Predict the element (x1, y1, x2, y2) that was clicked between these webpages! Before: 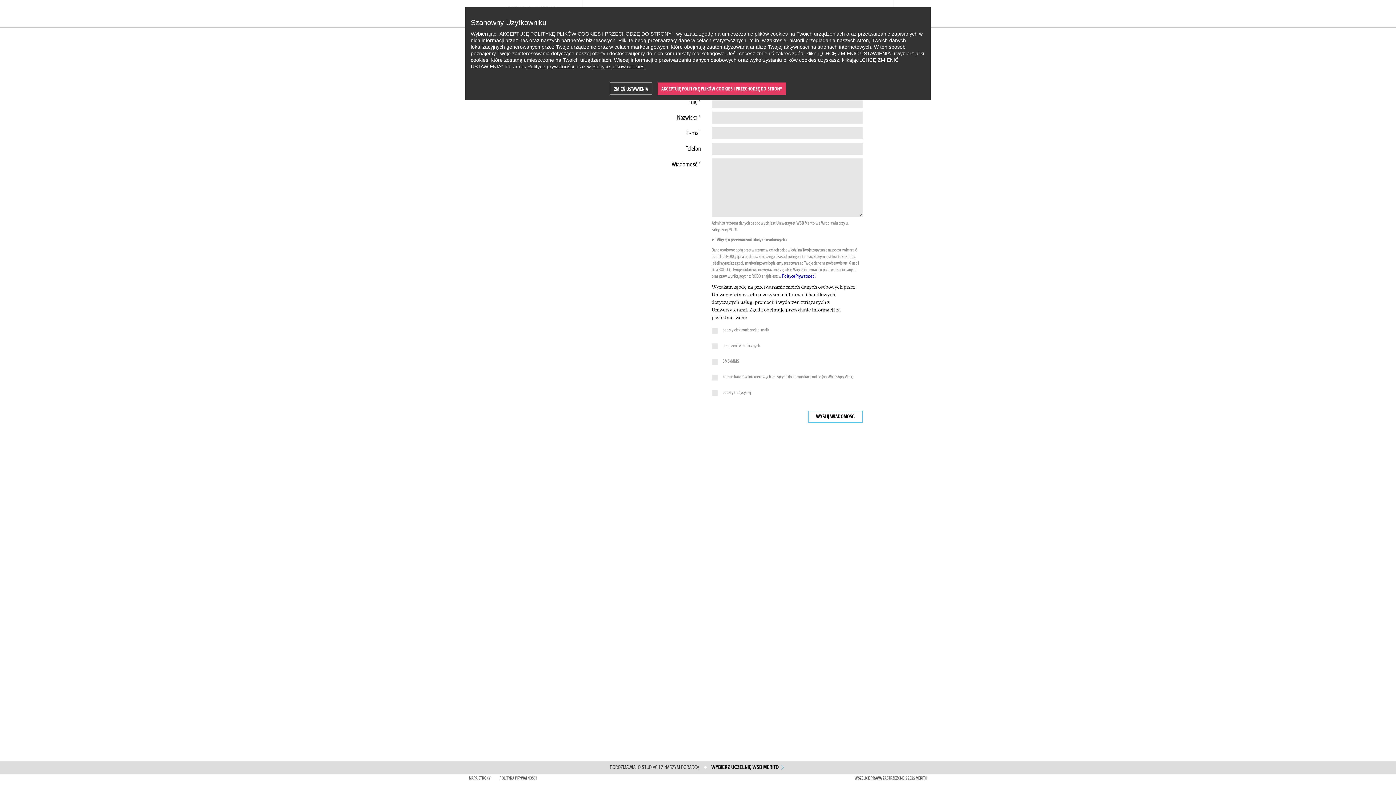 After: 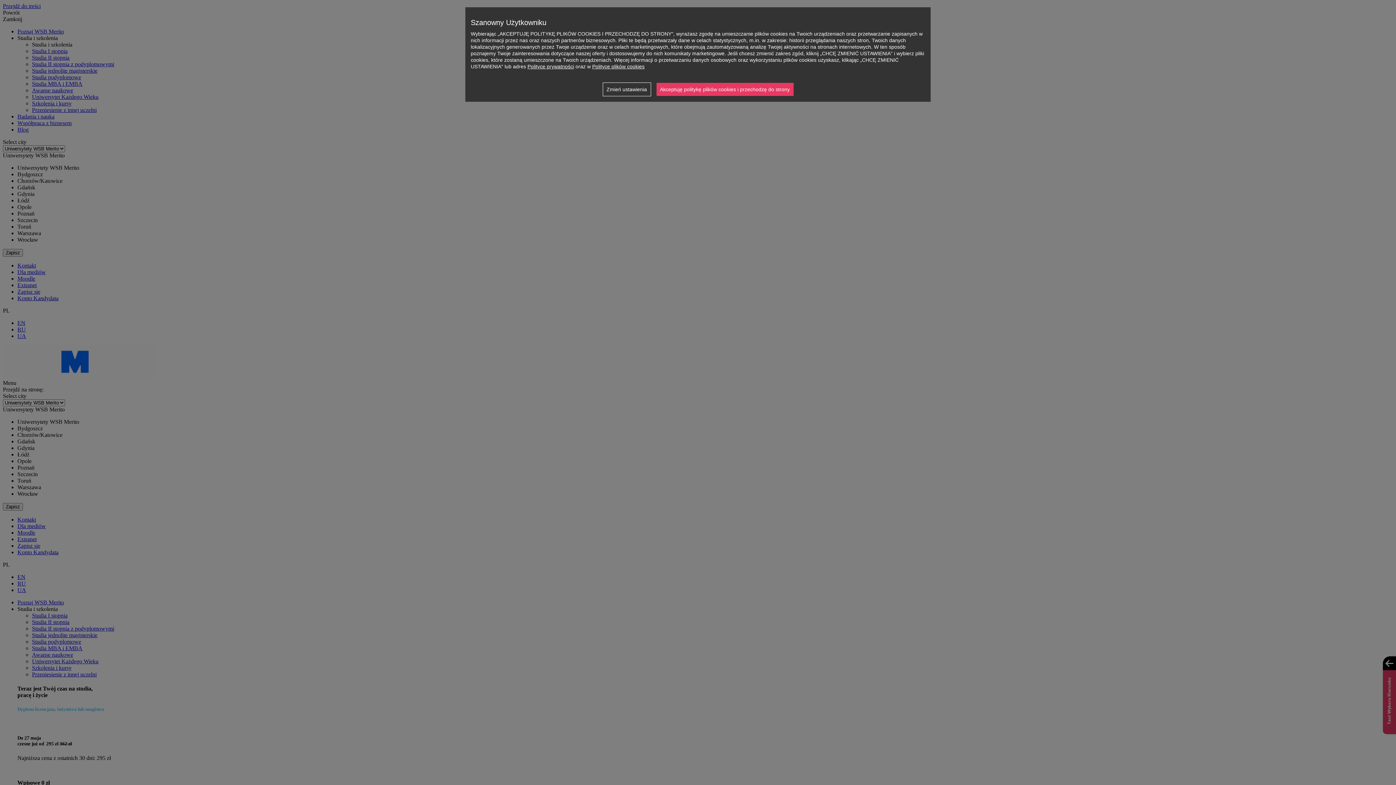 Action: label: Polityce prywatności bbox: (527, 63, 574, 69)